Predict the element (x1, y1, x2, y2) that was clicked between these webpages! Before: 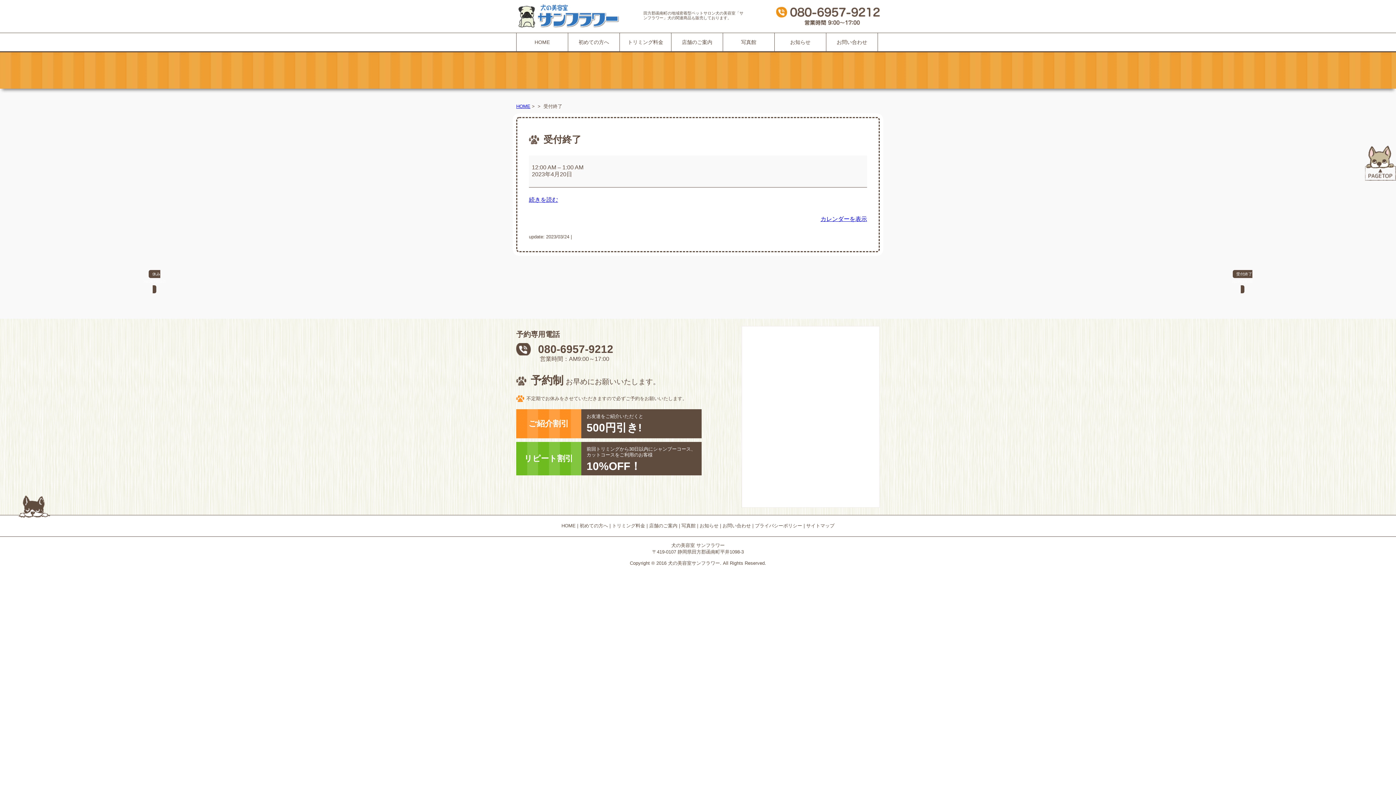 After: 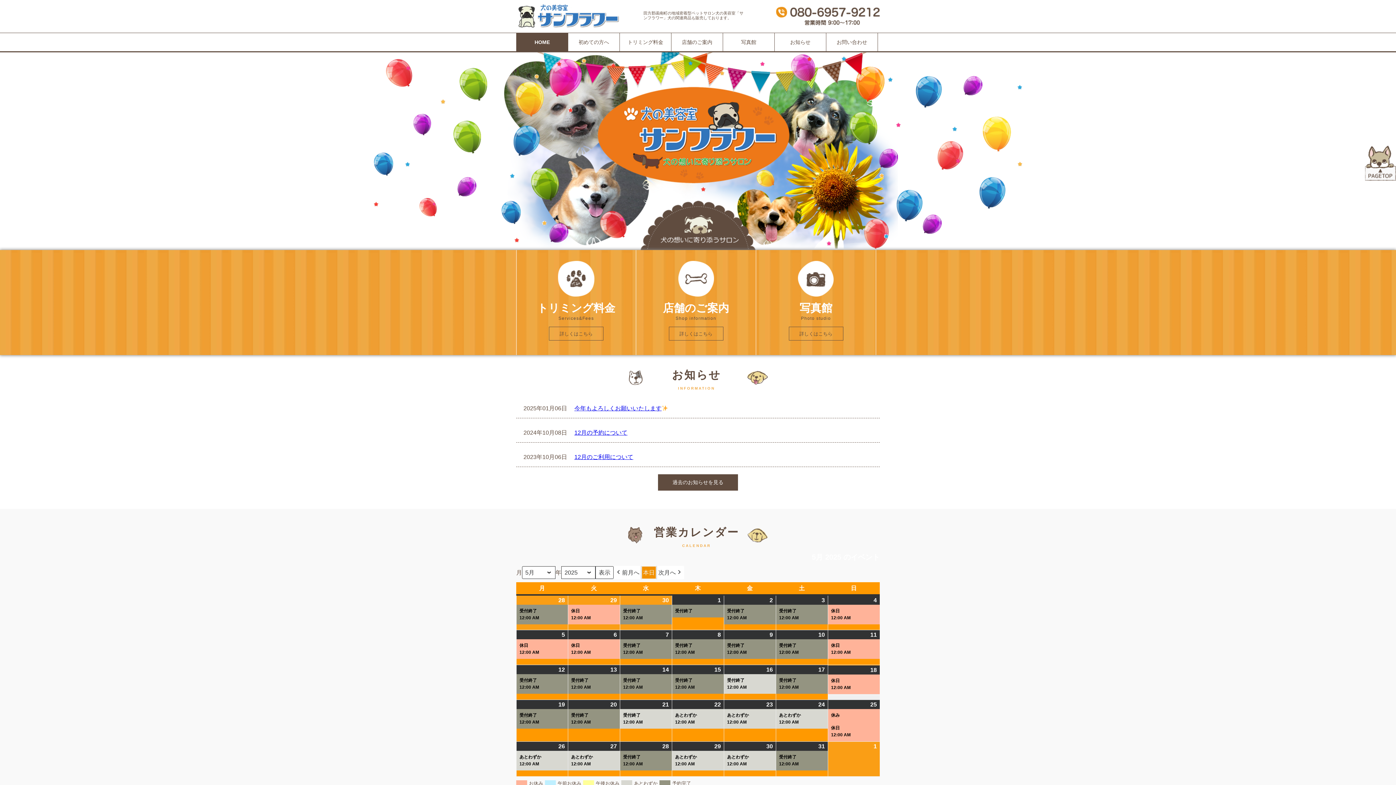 Action: bbox: (516, 22, 630, 28)